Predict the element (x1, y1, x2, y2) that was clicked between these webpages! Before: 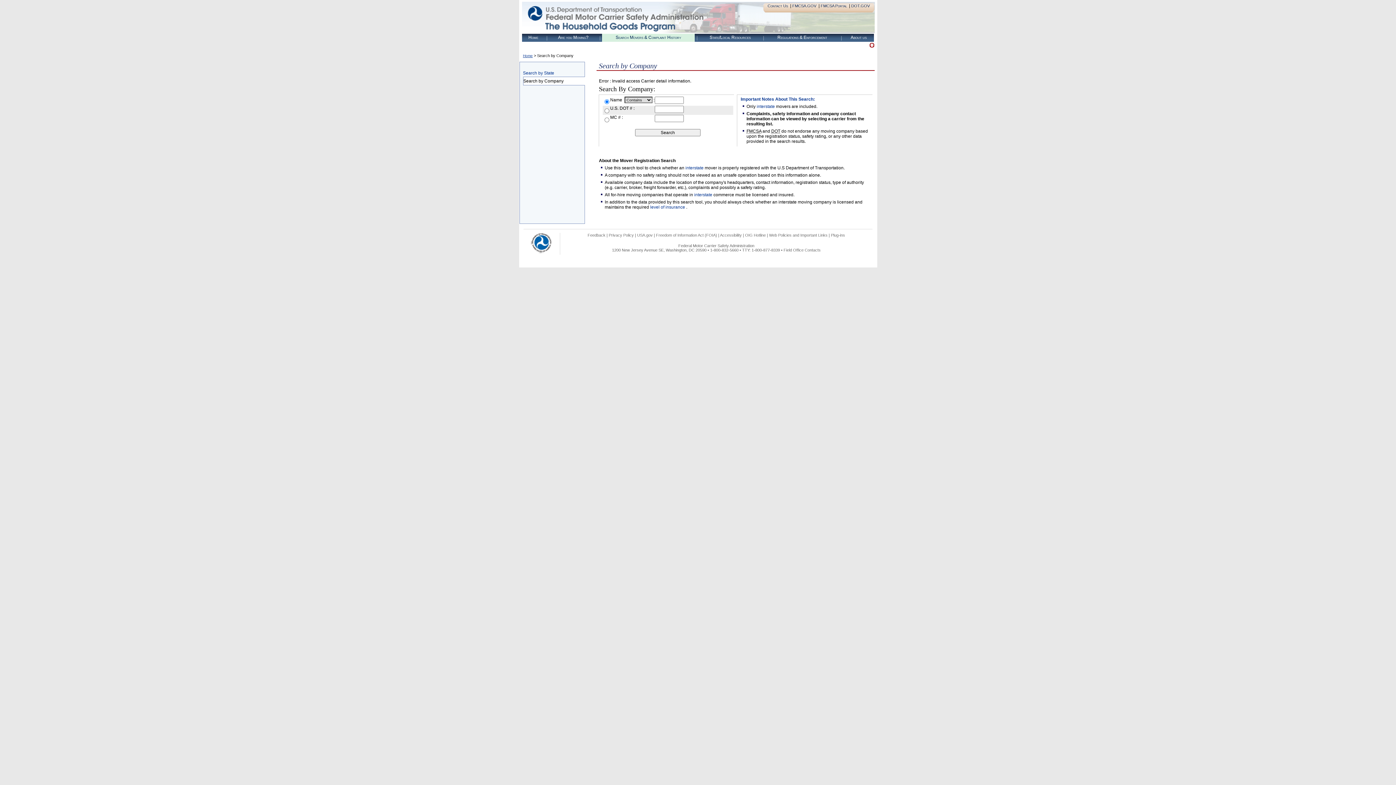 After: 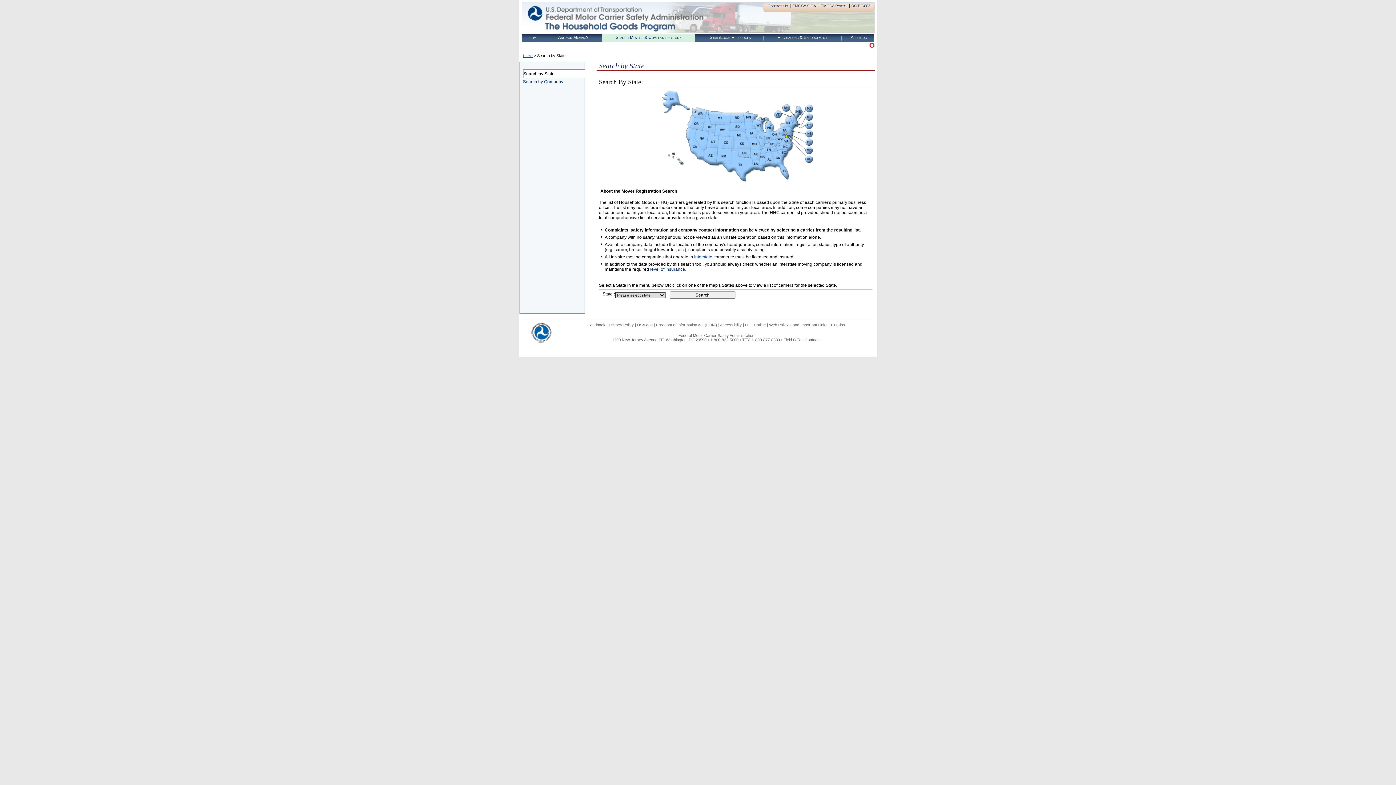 Action: label: Search by State bbox: (523, 70, 584, 75)